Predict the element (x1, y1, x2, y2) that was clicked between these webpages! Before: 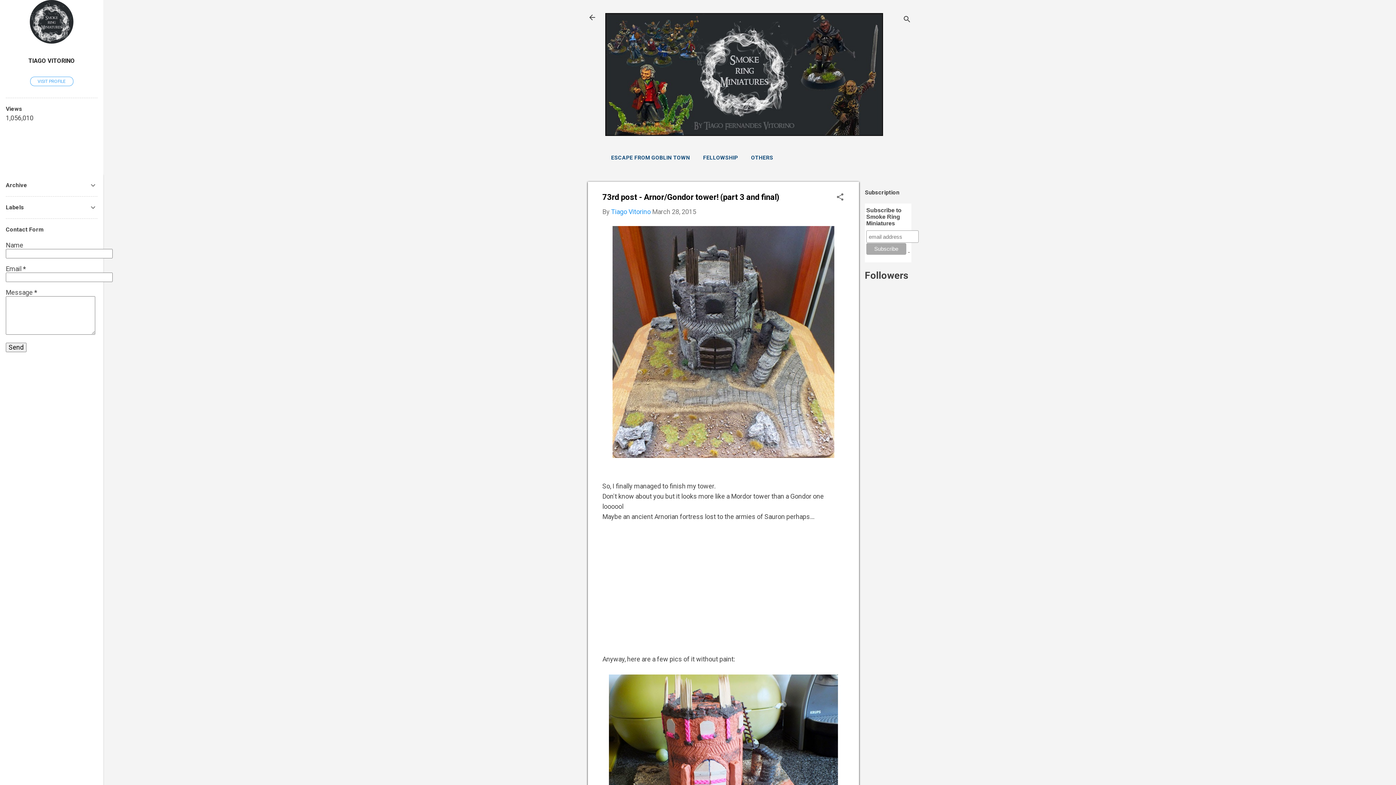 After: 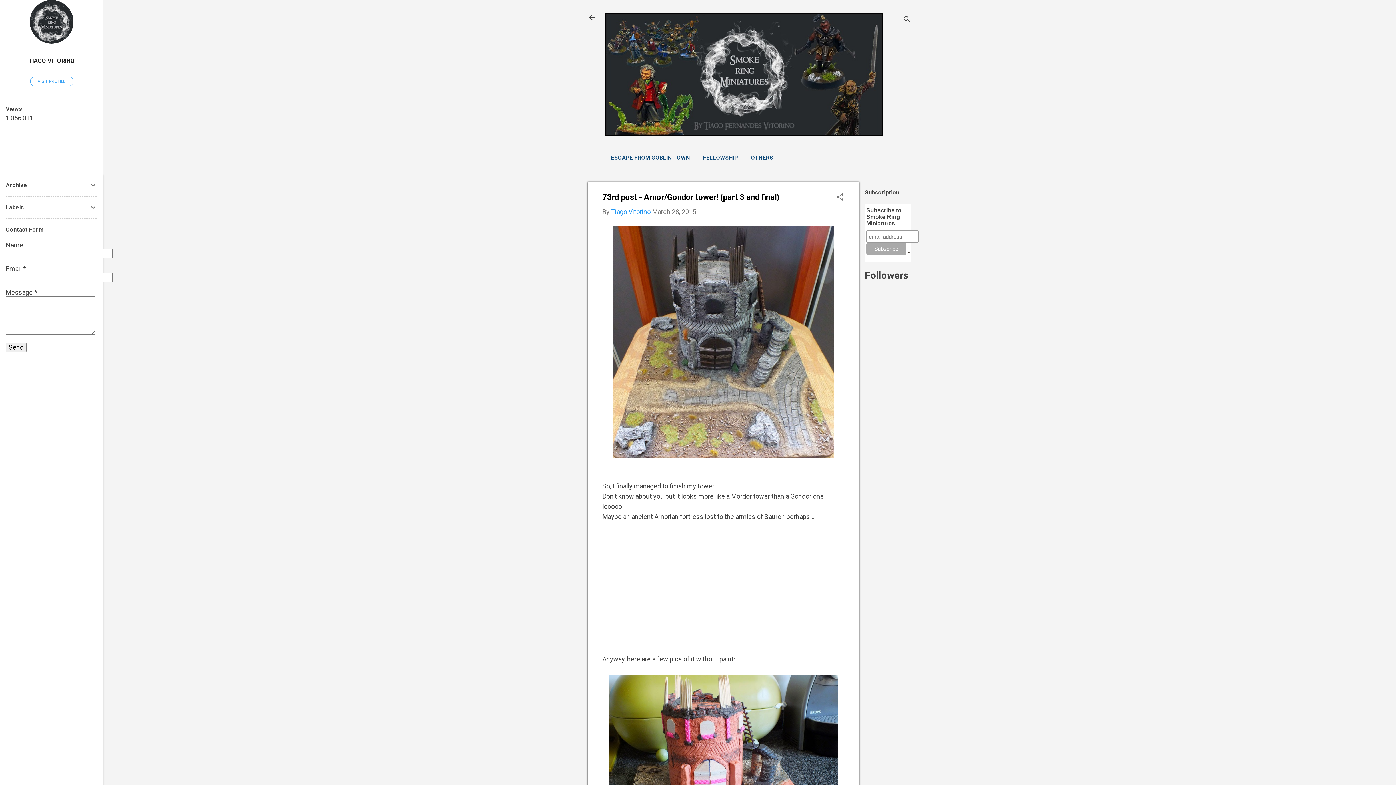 Action: label: March 28, 2015 bbox: (652, 208, 696, 215)